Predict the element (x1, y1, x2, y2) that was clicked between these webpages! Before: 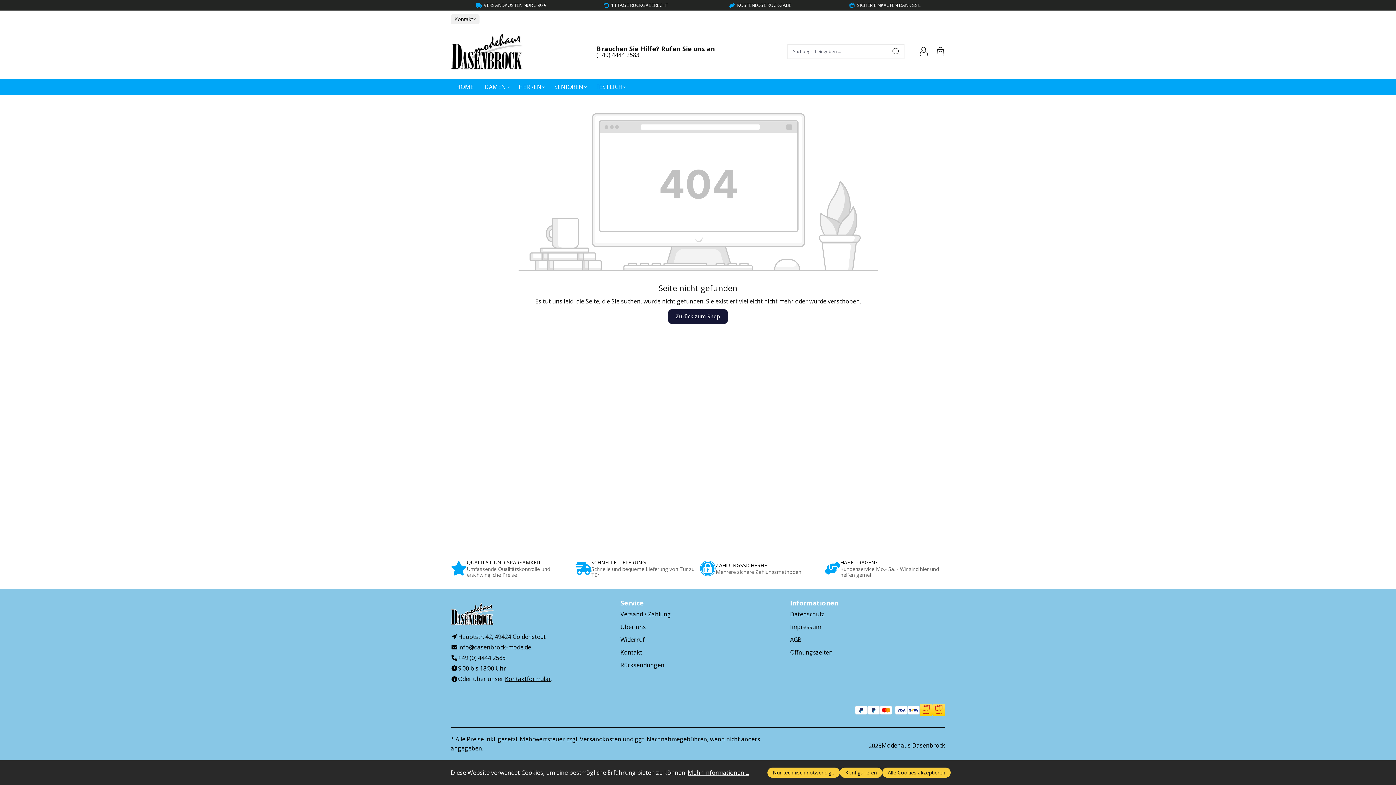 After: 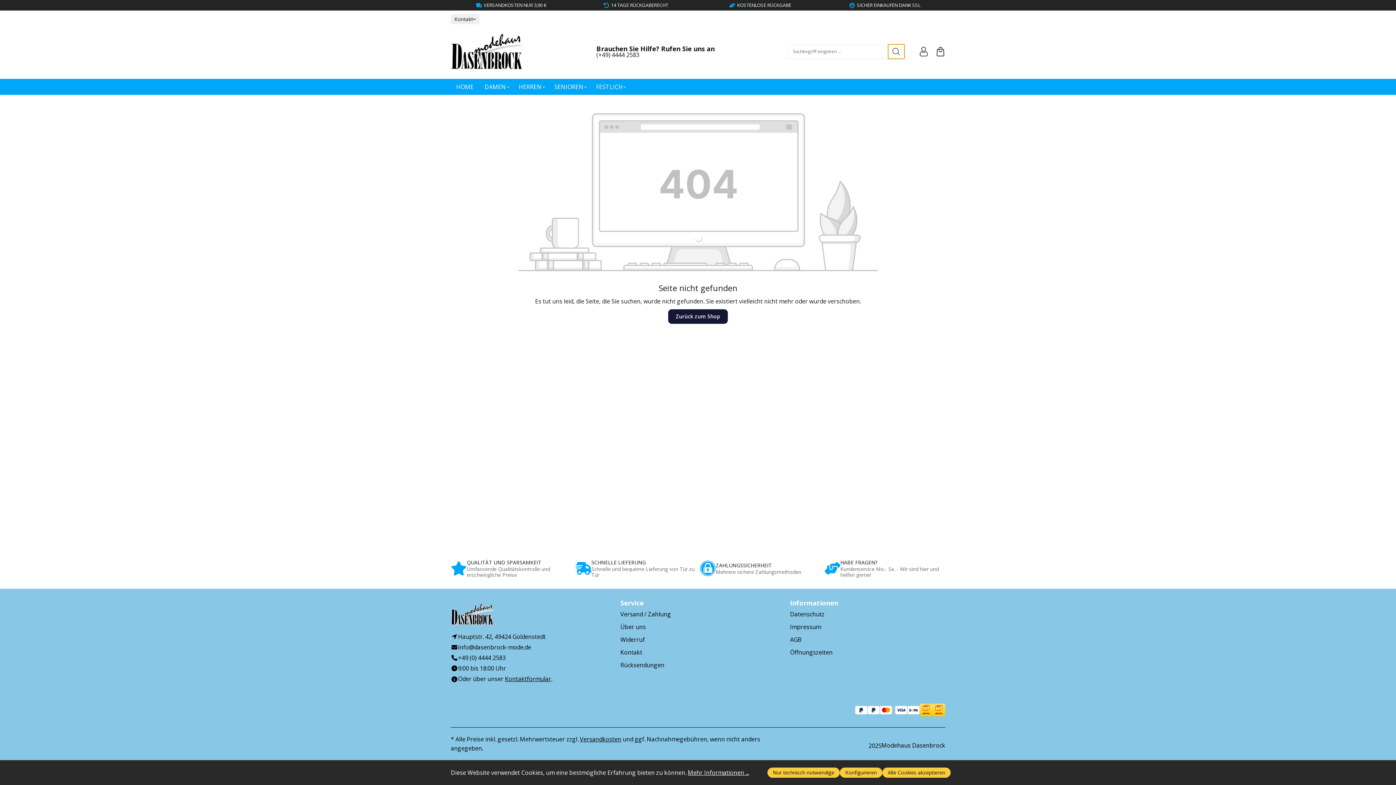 Action: bbox: (888, 44, 904, 58) label: Suchen